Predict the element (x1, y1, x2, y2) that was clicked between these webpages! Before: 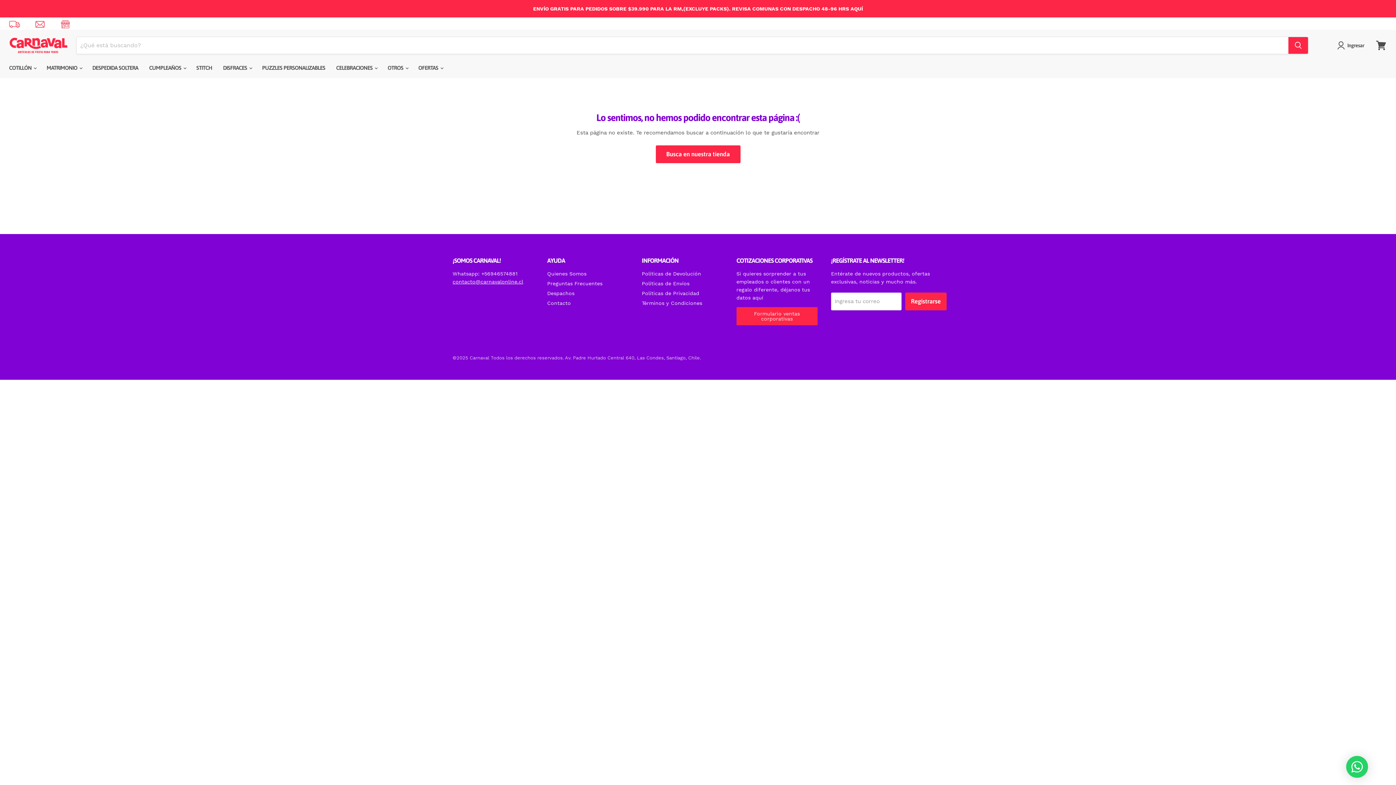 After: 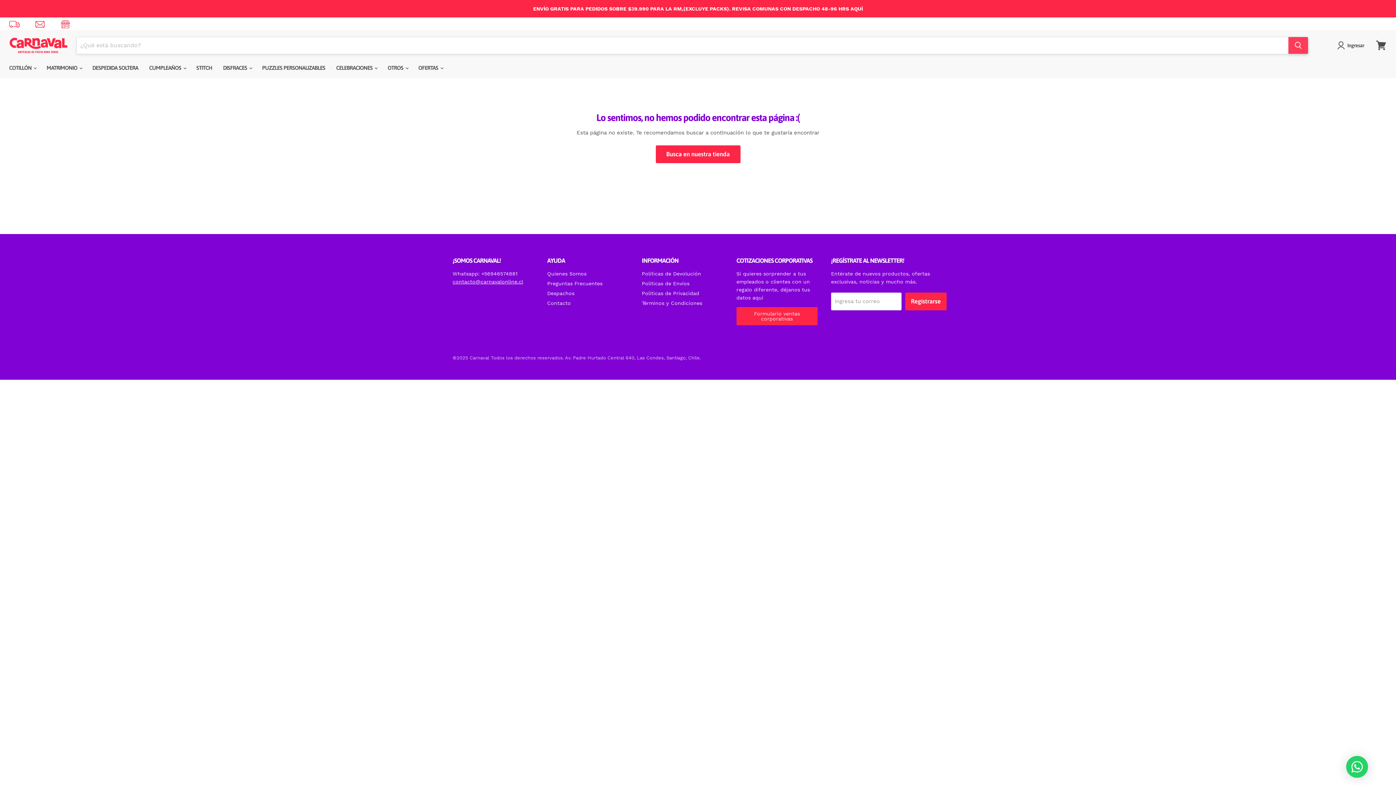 Action: bbox: (1288, 37, 1308, 53) label: ¿Qué buscas?